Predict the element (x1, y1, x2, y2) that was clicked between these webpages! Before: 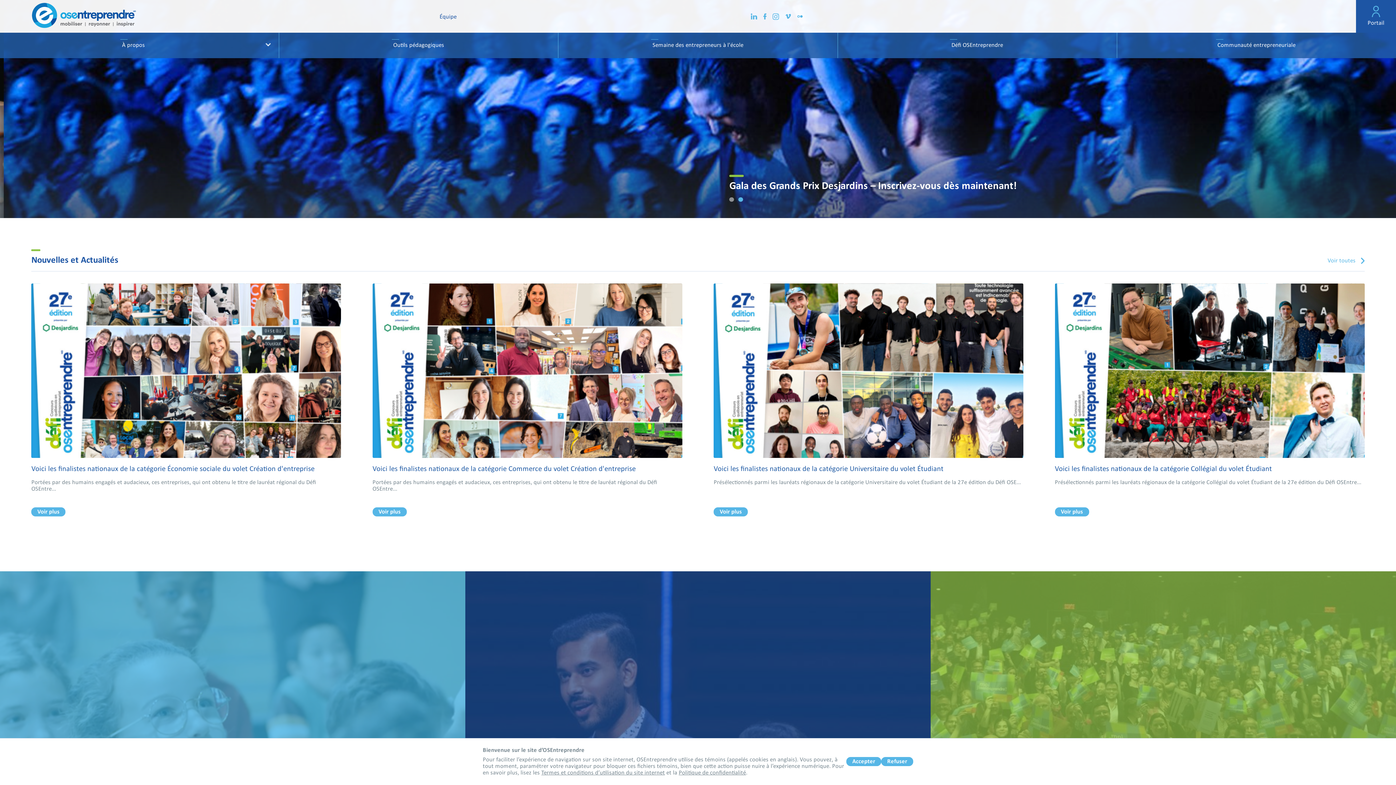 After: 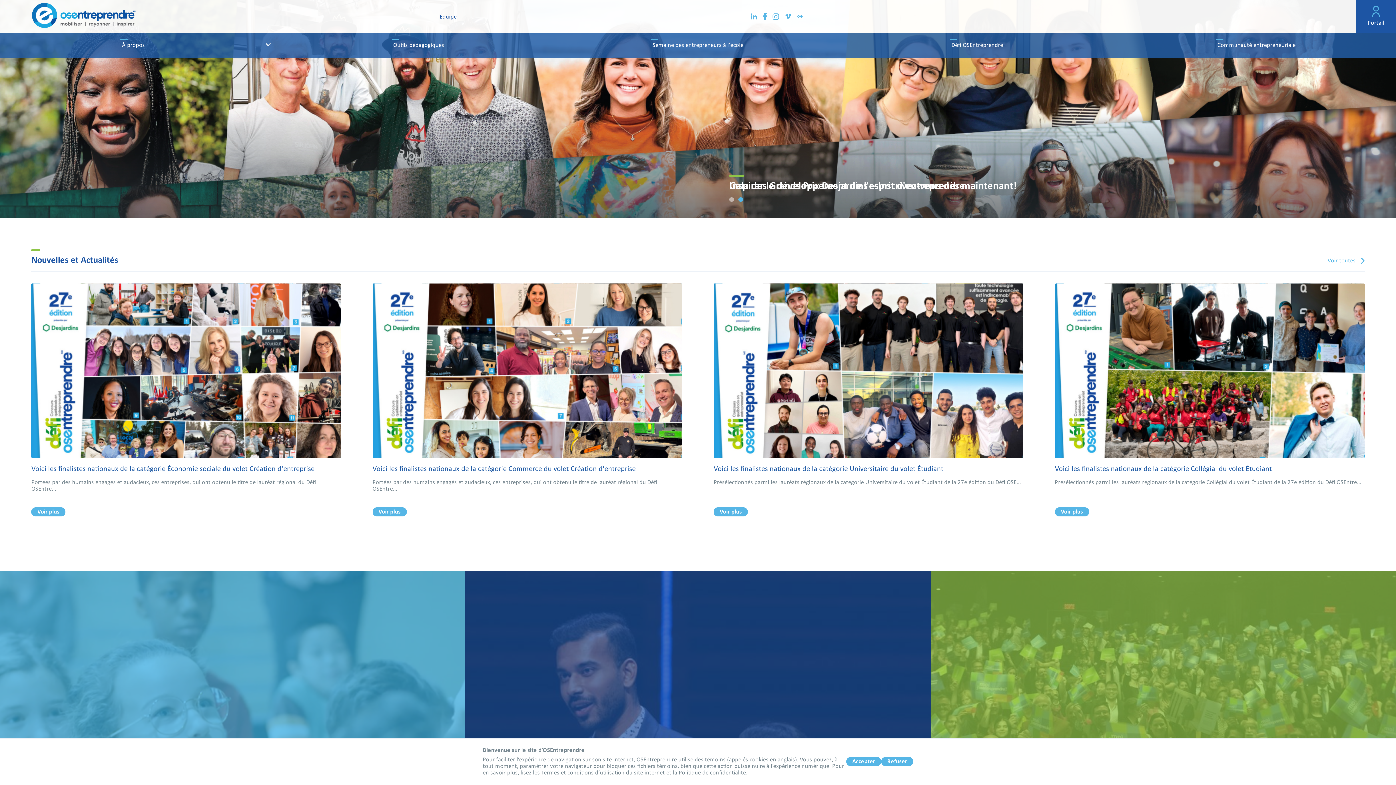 Action: bbox: (763, 13, 766, 20)